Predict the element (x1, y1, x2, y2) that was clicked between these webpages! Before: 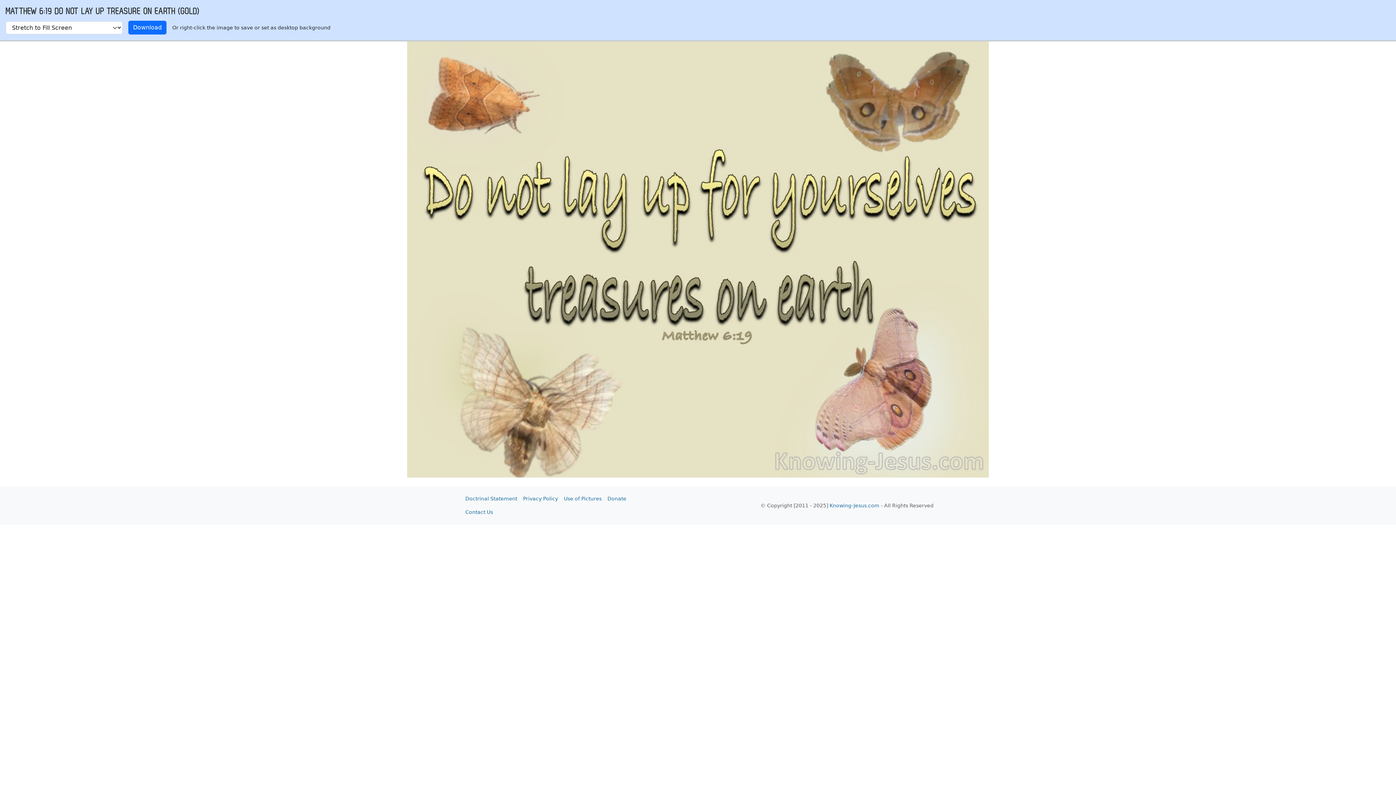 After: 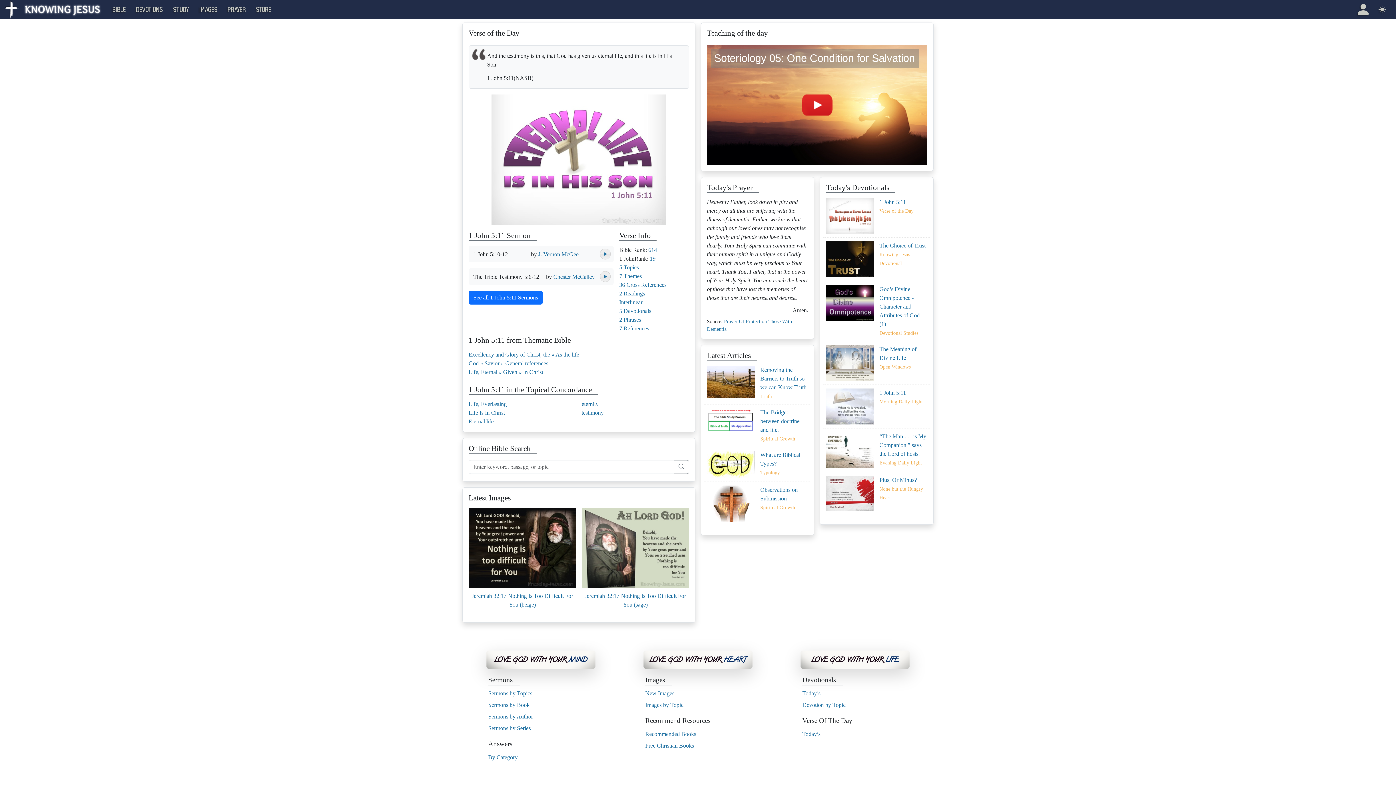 Action: bbox: (829, 502, 879, 508) label: Knowing-Jesus.com